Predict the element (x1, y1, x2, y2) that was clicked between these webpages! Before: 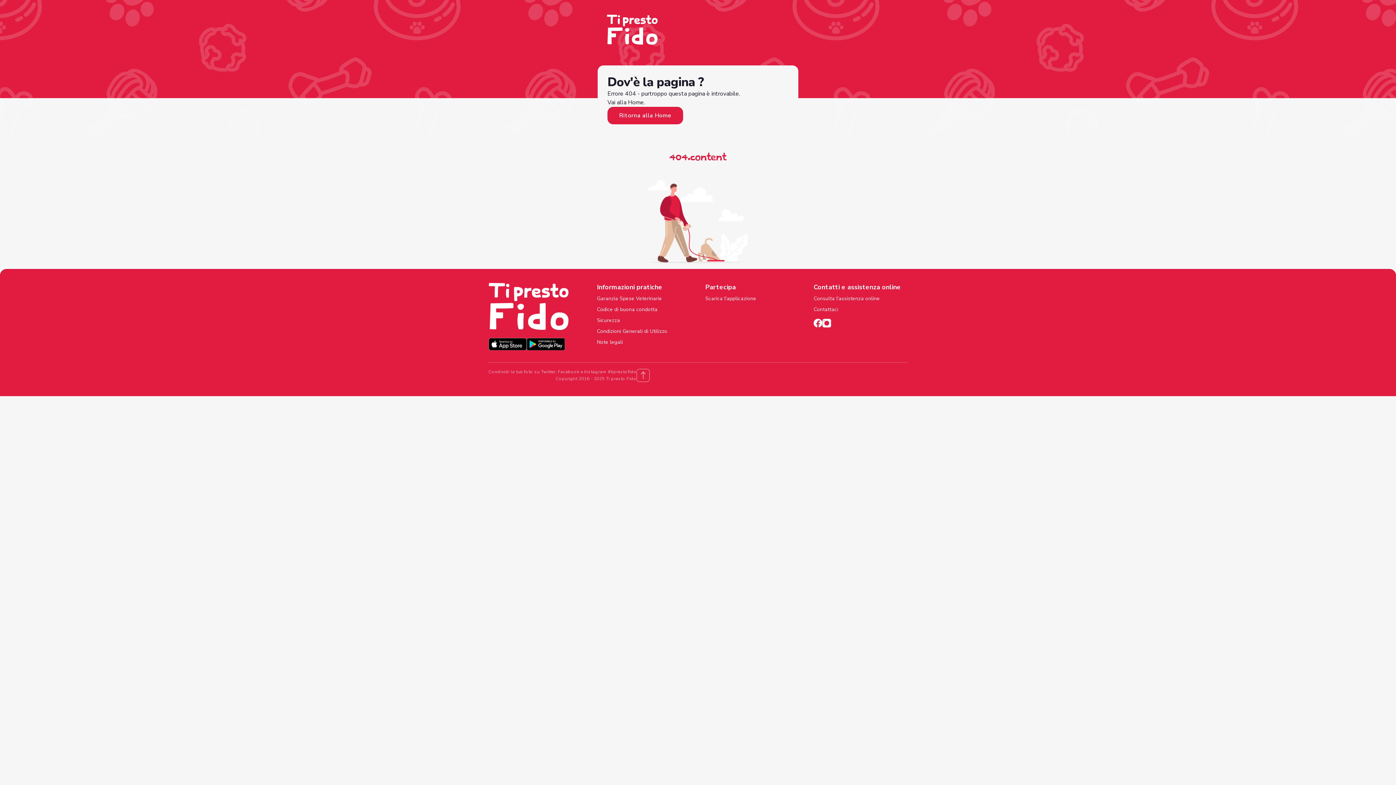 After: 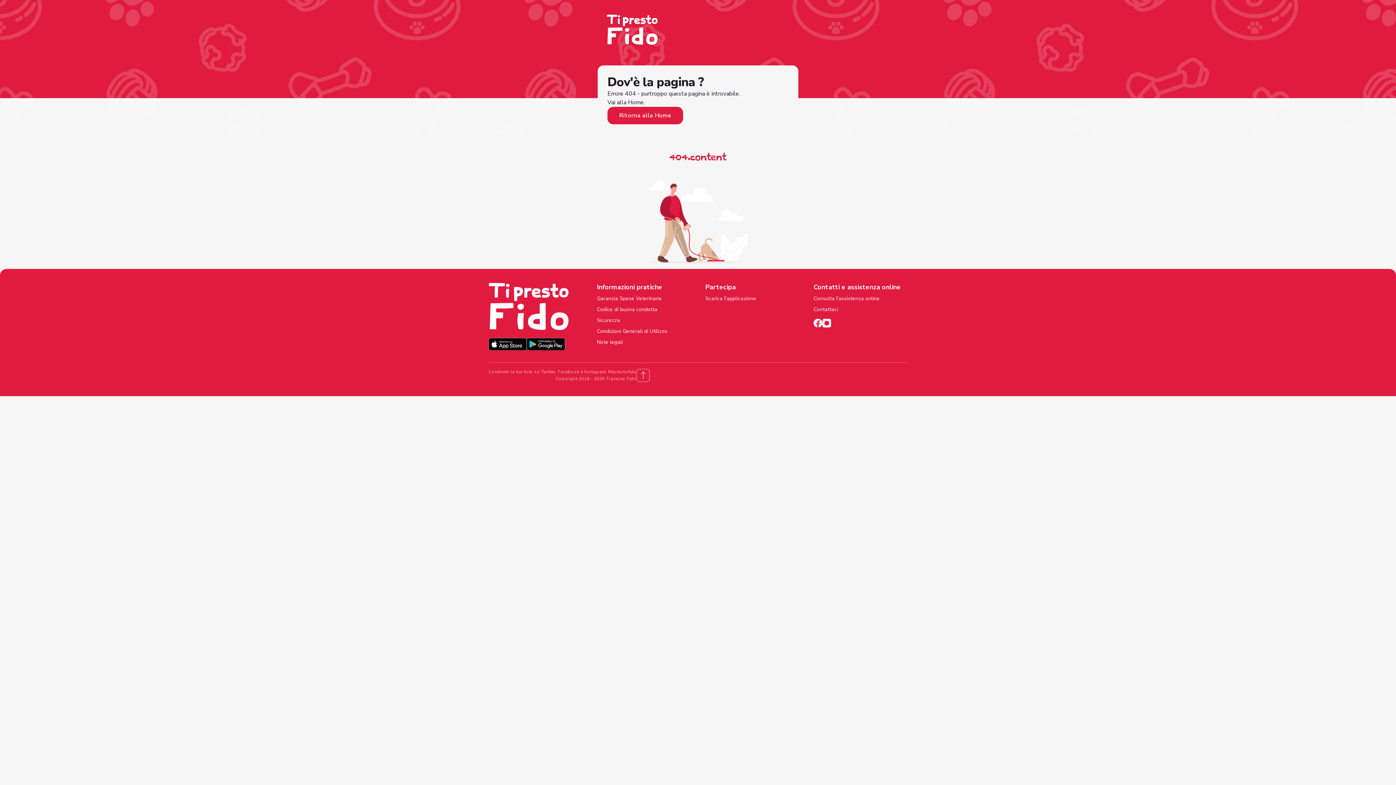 Action: label: Scarica l'applicazione bbox: (705, 295, 799, 302)